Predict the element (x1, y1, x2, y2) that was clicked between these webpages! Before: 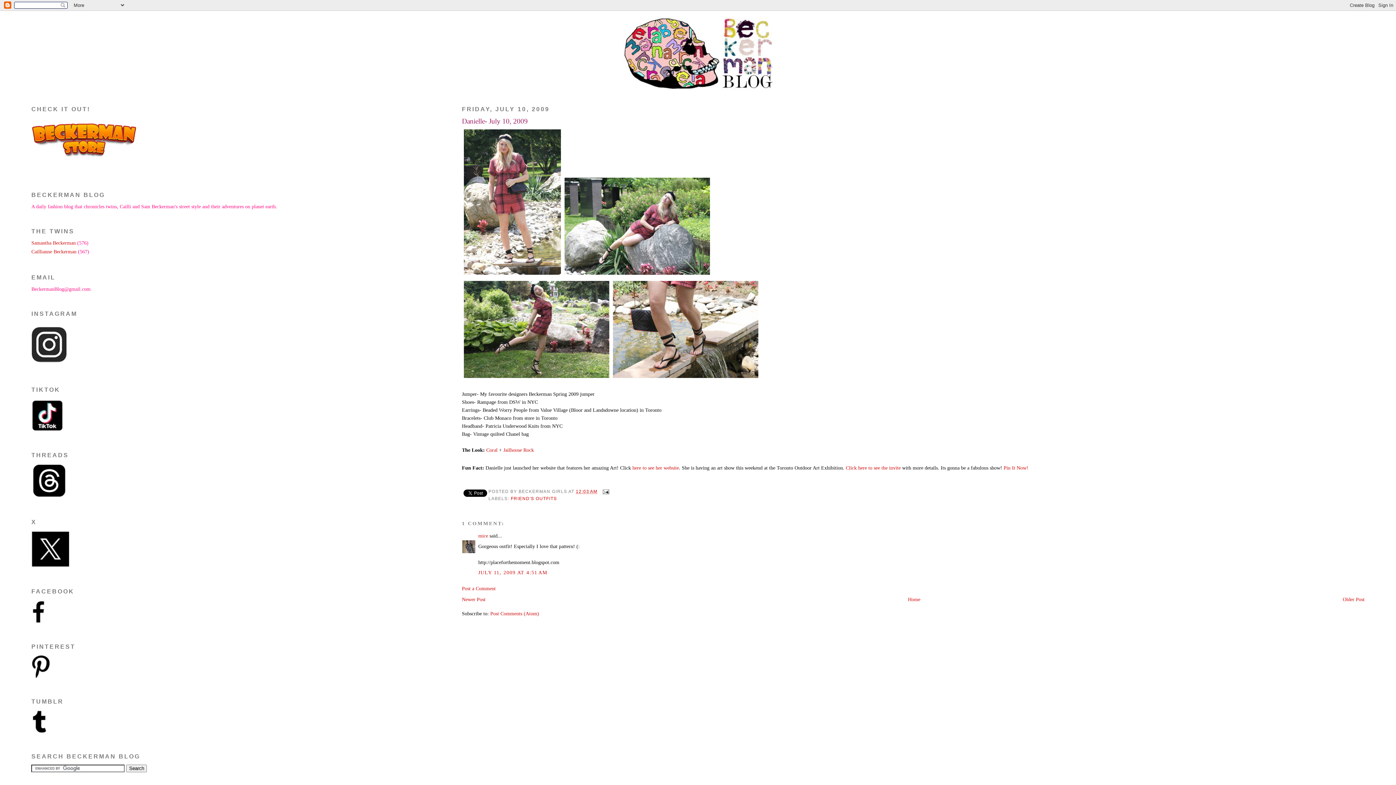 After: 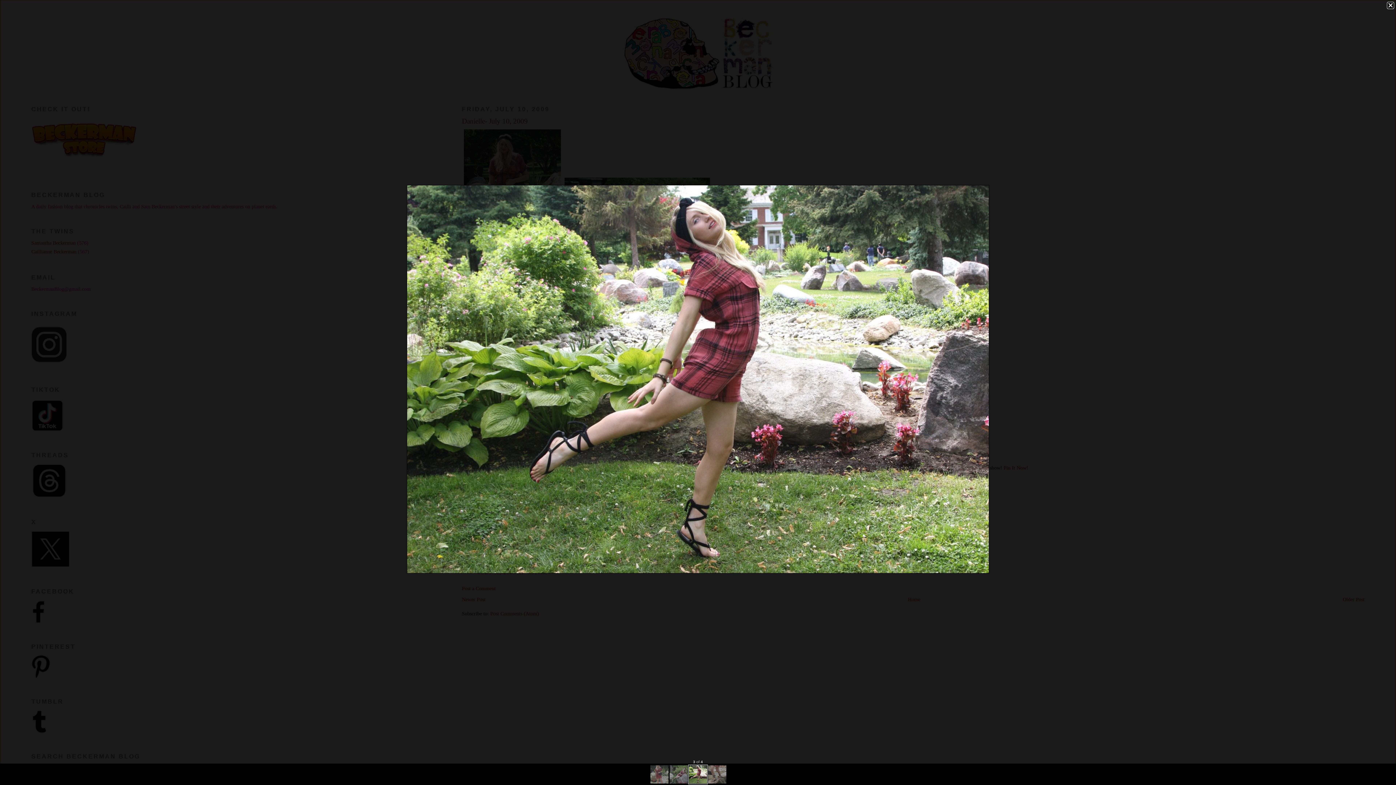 Action: bbox: (462, 375, 611, 380)